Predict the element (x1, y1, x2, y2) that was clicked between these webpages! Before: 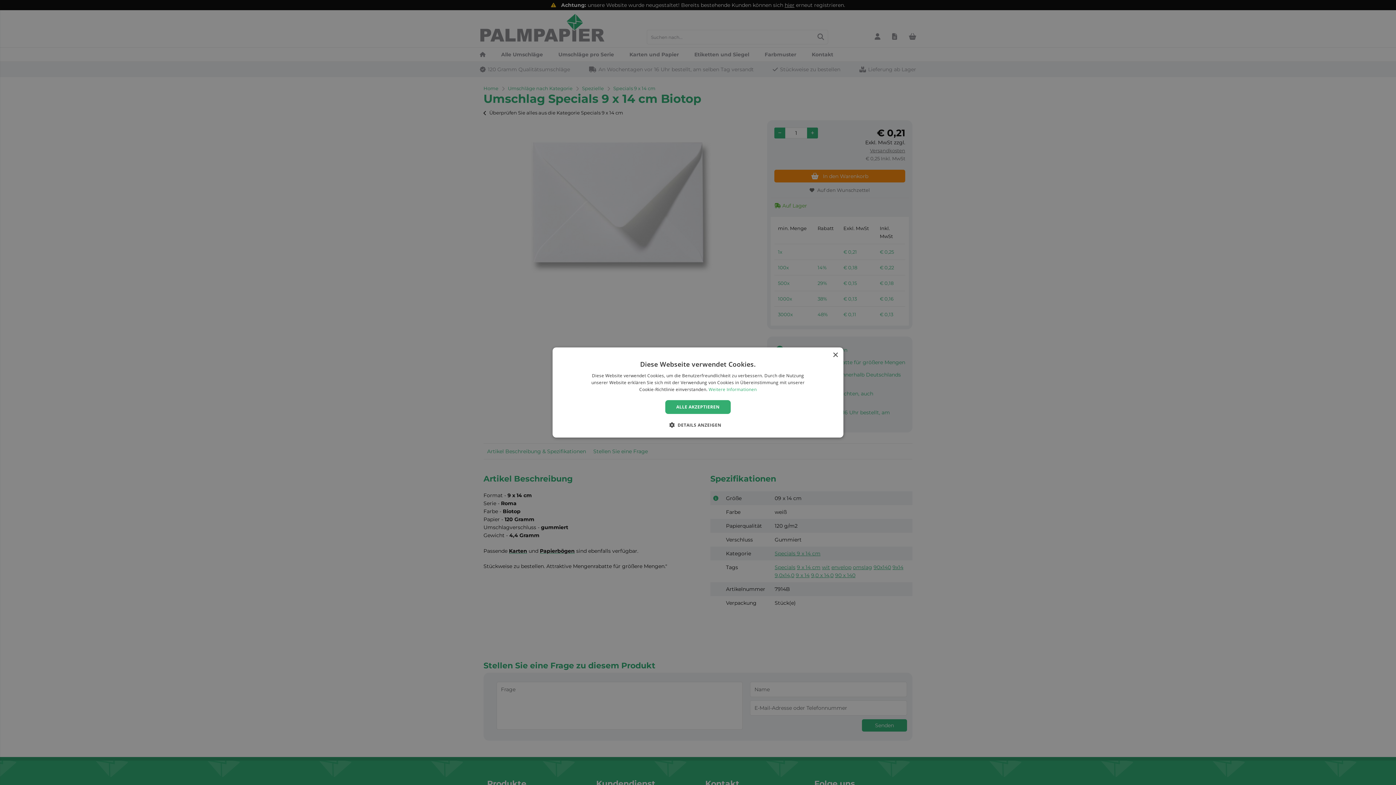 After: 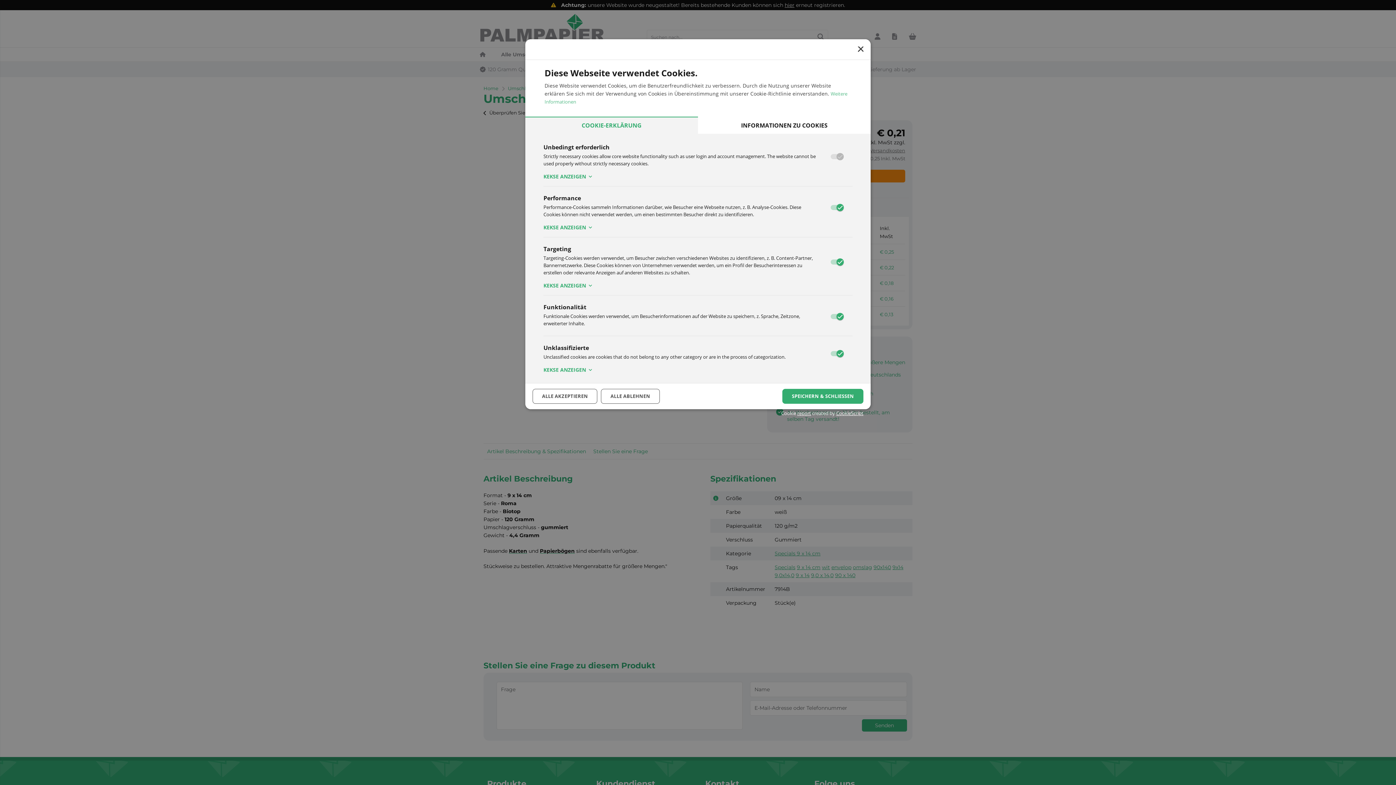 Action: bbox: (674, 421, 721, 428) label:  DETAILS ANZEIGEN